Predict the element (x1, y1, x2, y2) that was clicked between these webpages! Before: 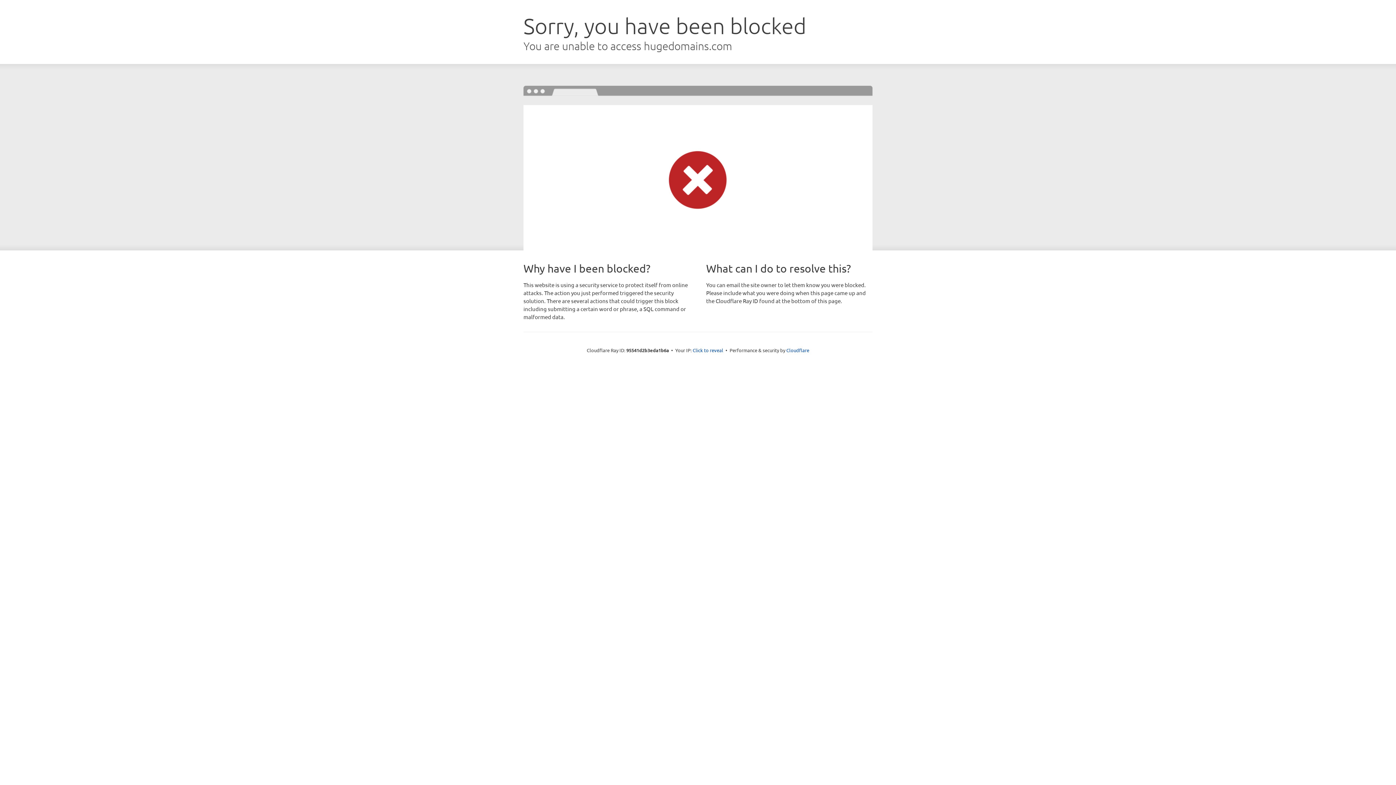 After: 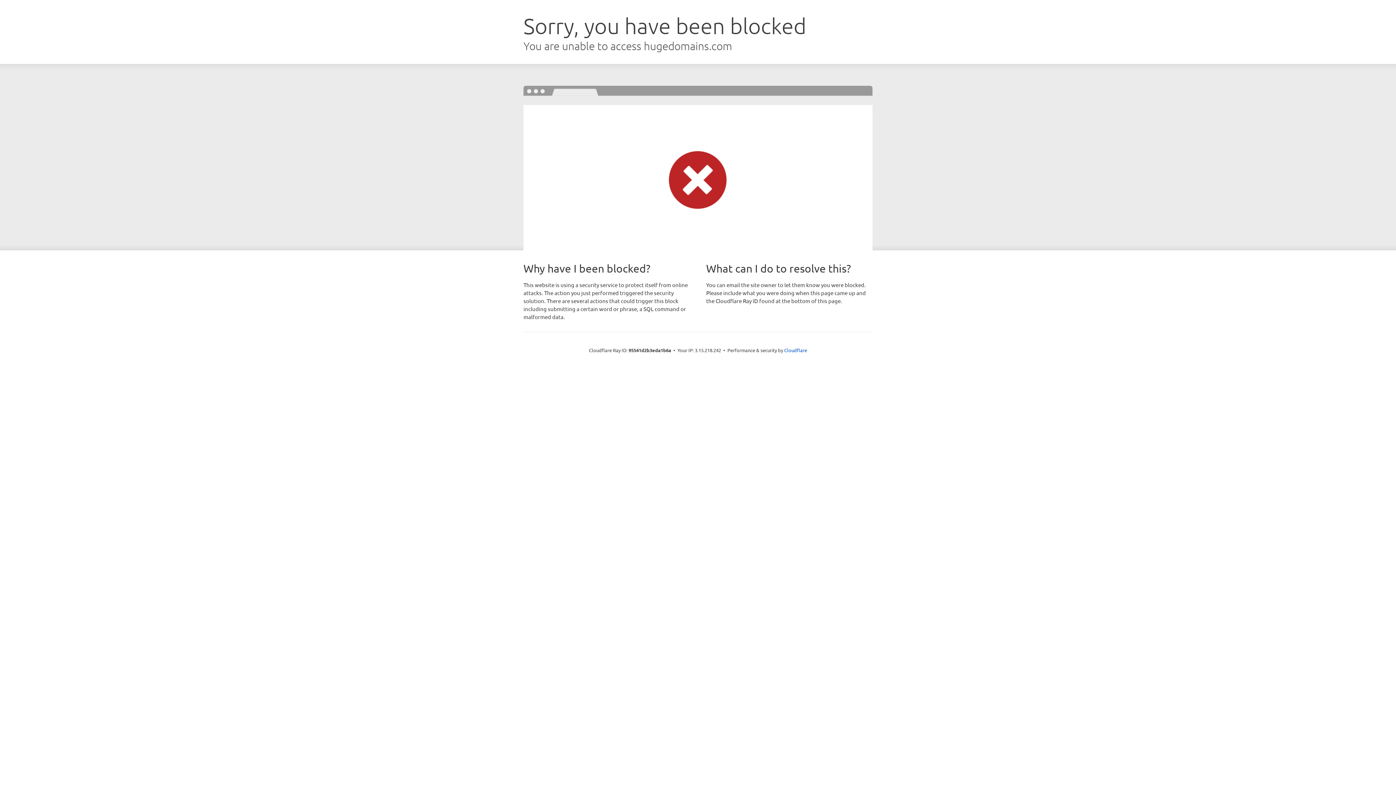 Action: label: Click to reveal bbox: (692, 346, 723, 353)